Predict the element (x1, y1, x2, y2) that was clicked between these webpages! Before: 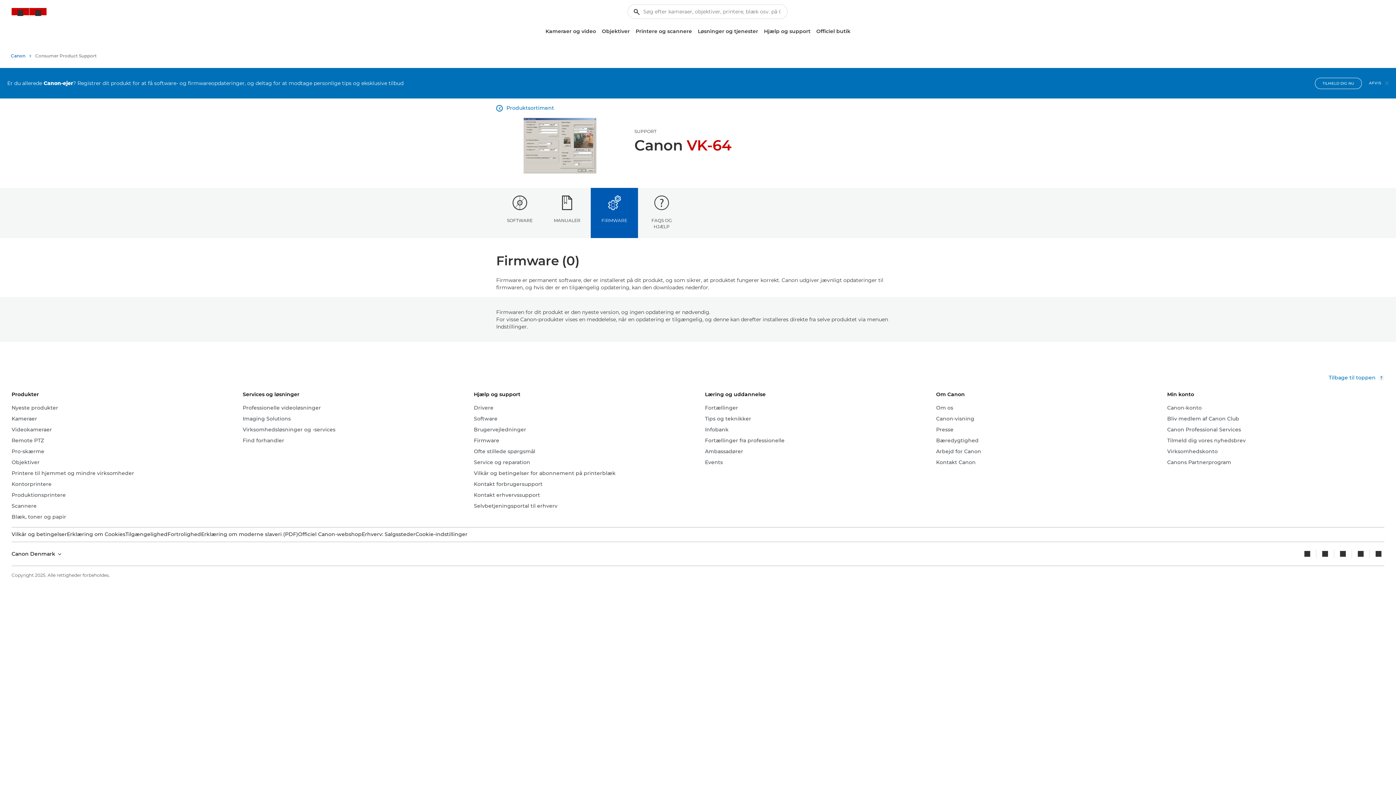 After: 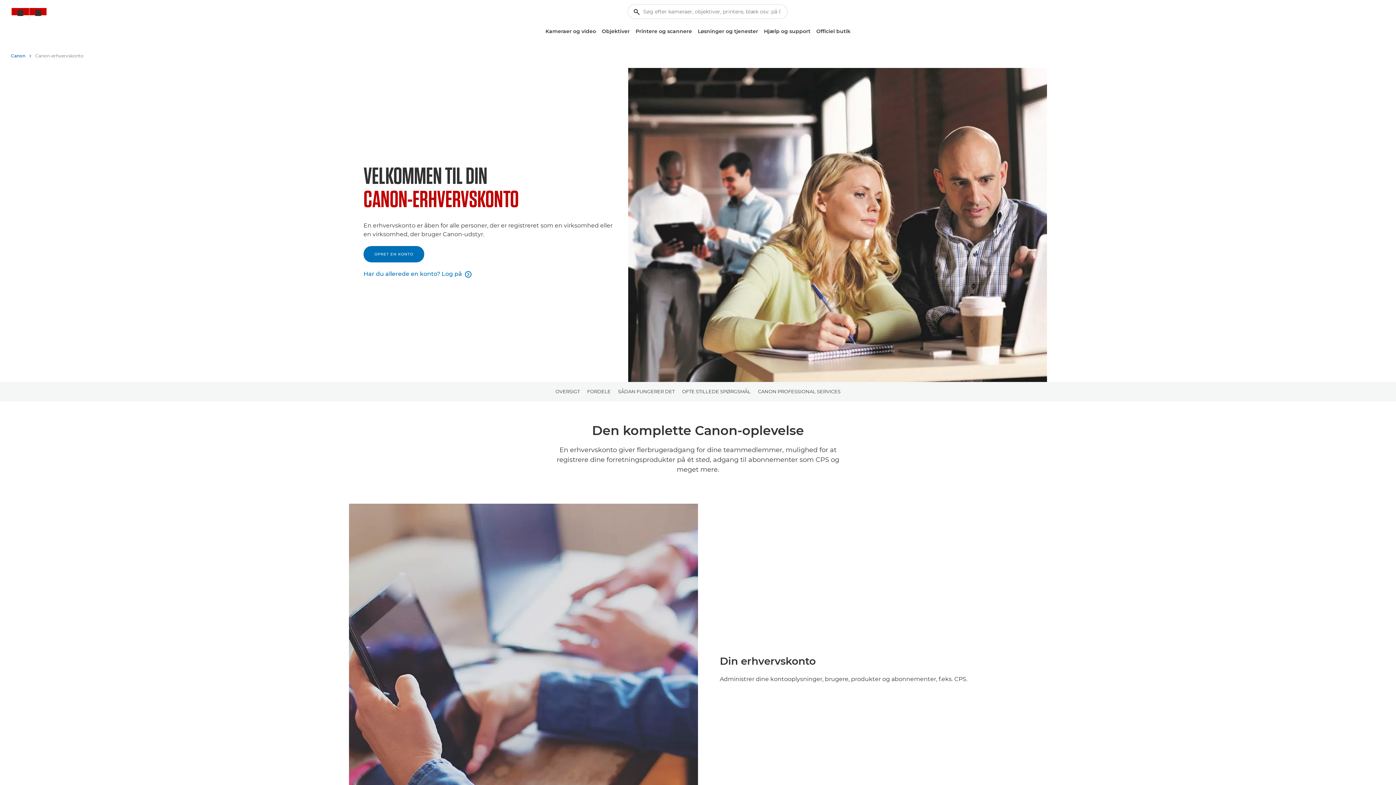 Action: label: Virksomhedskonto bbox: (1167, 448, 1218, 456)